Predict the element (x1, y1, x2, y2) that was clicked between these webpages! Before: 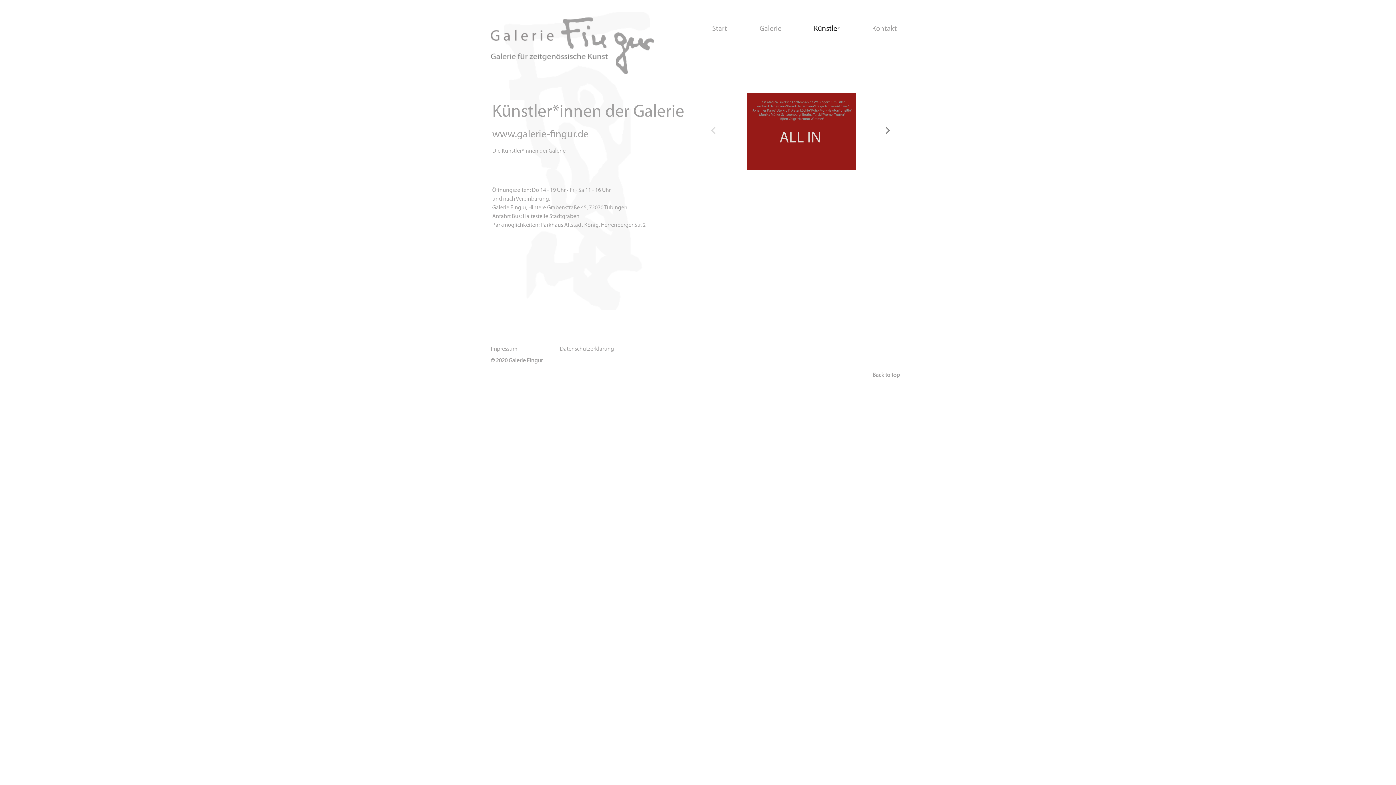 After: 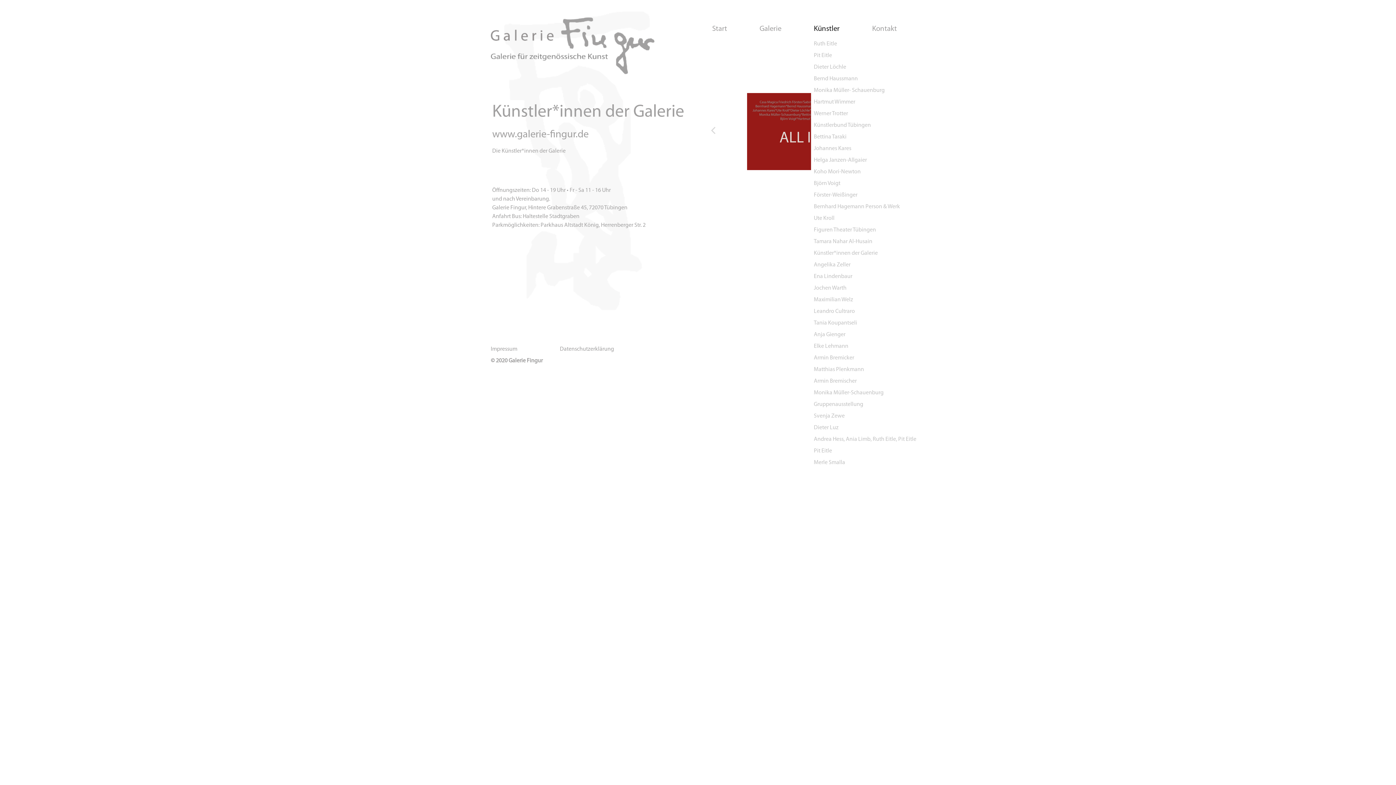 Action: label: Künstler bbox: (811, 20, 842, 34)